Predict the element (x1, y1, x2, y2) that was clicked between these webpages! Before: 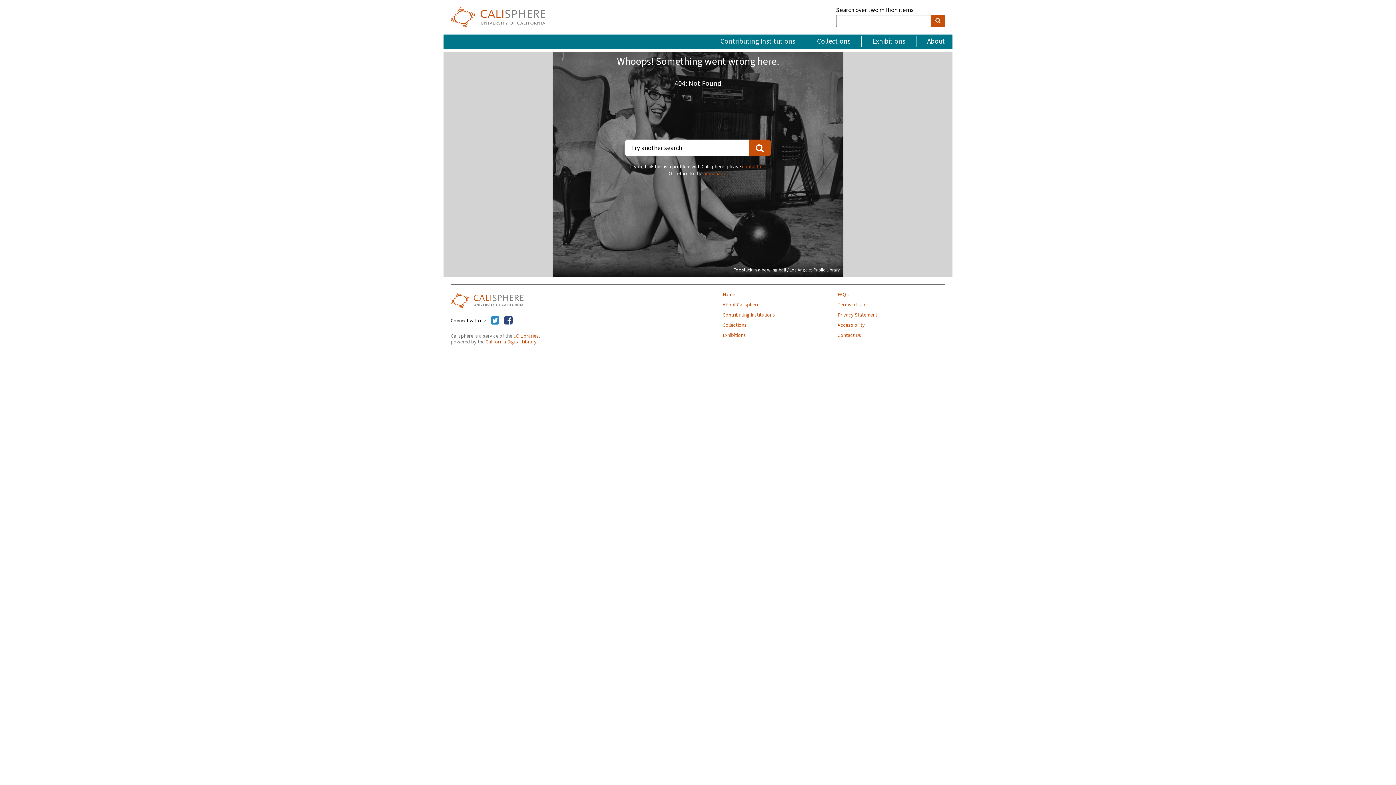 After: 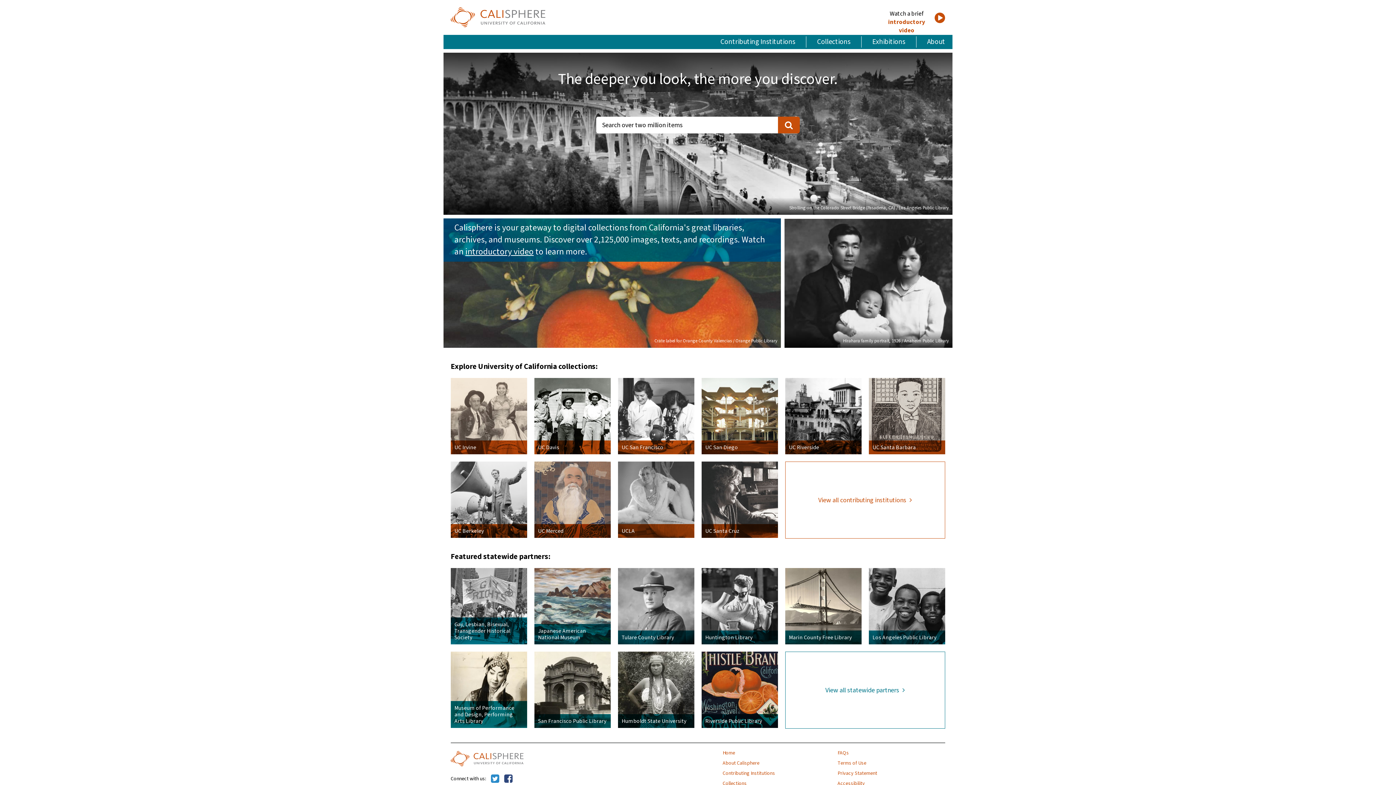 Action: bbox: (450, 292, 648, 308)